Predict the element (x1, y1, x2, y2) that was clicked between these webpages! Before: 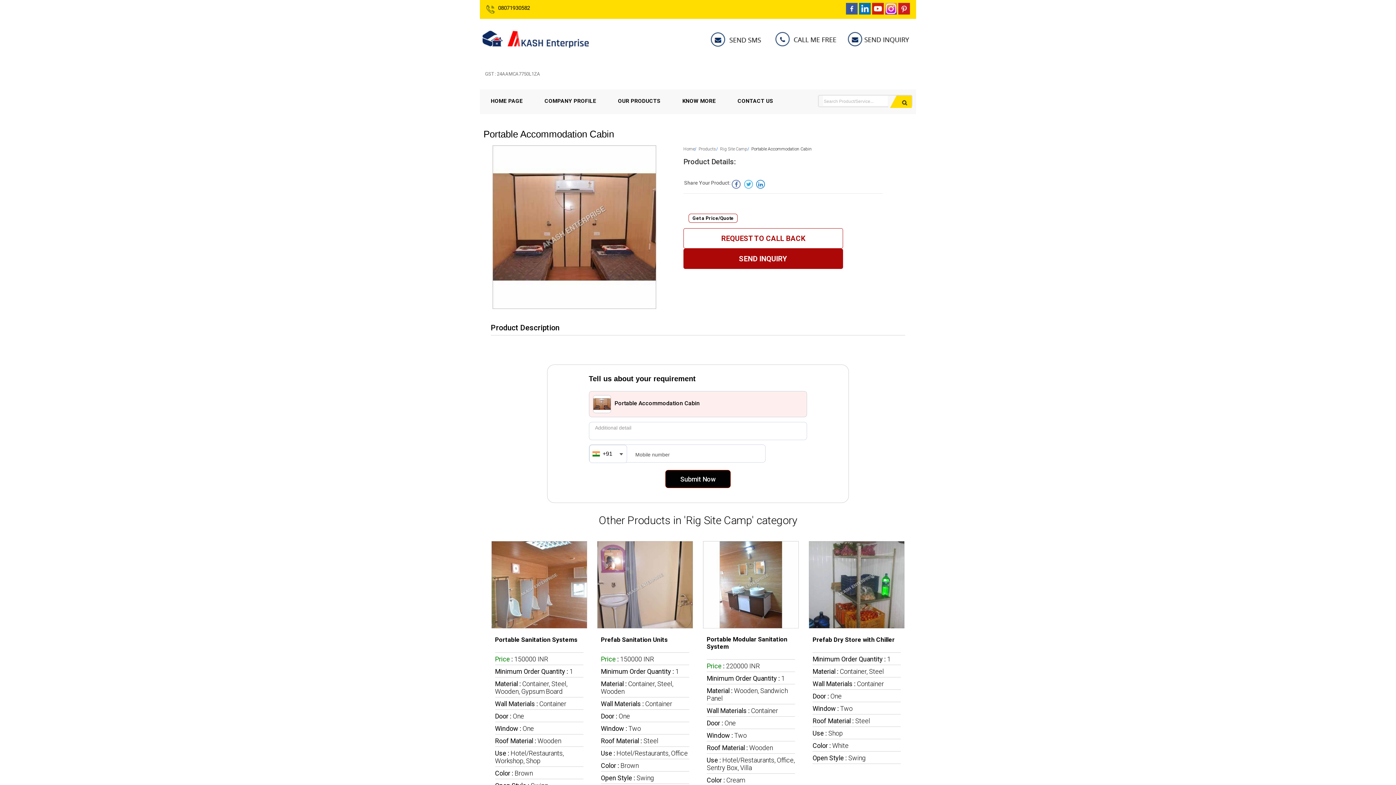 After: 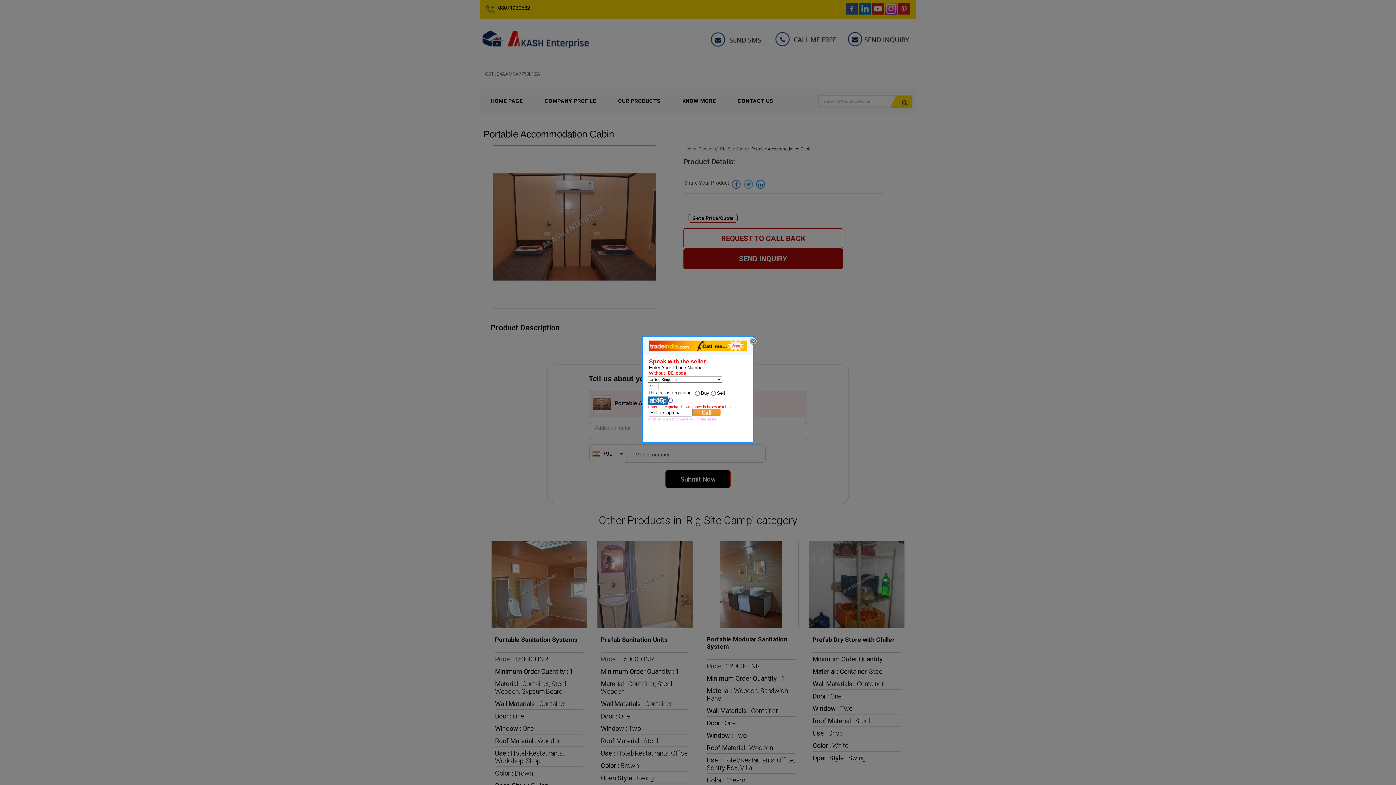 Action: bbox: (773, 43, 843, 50)